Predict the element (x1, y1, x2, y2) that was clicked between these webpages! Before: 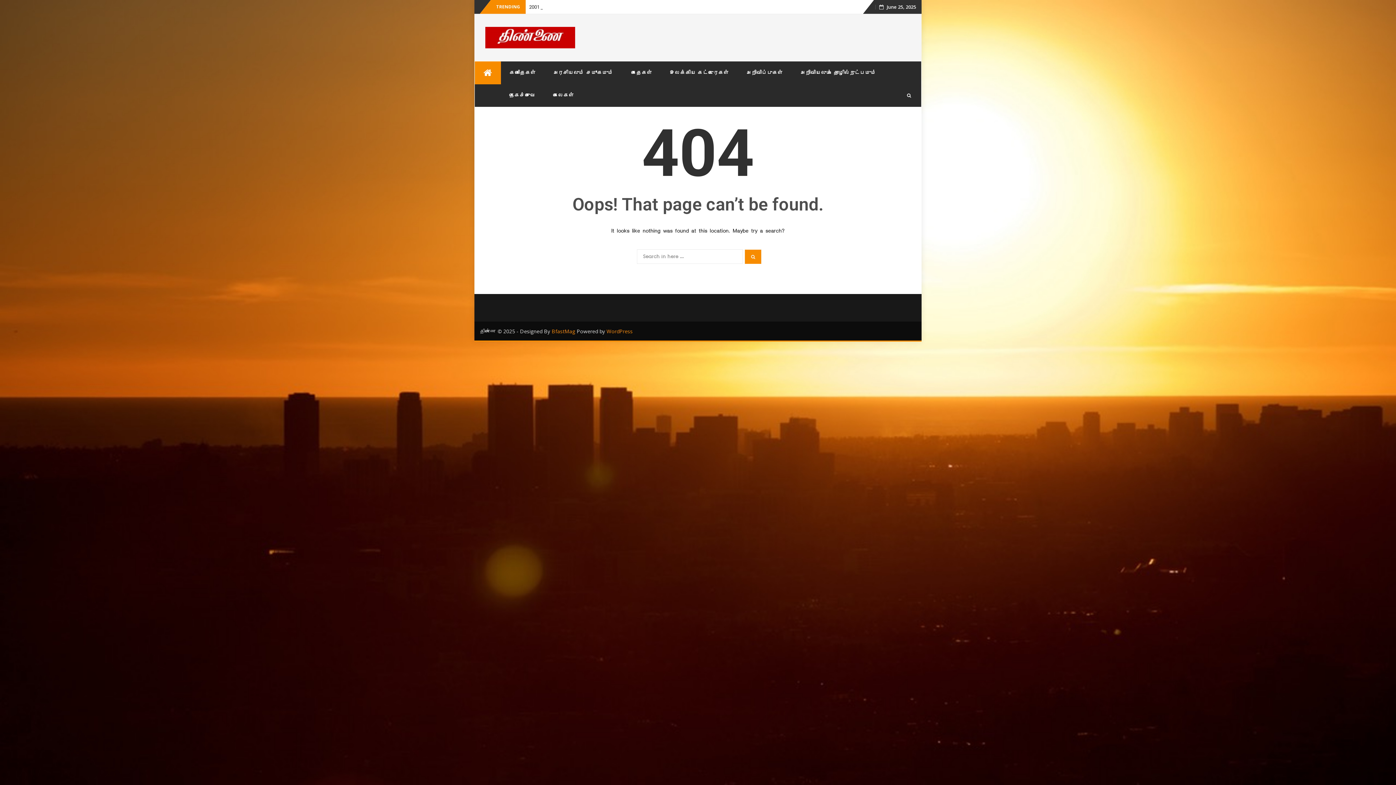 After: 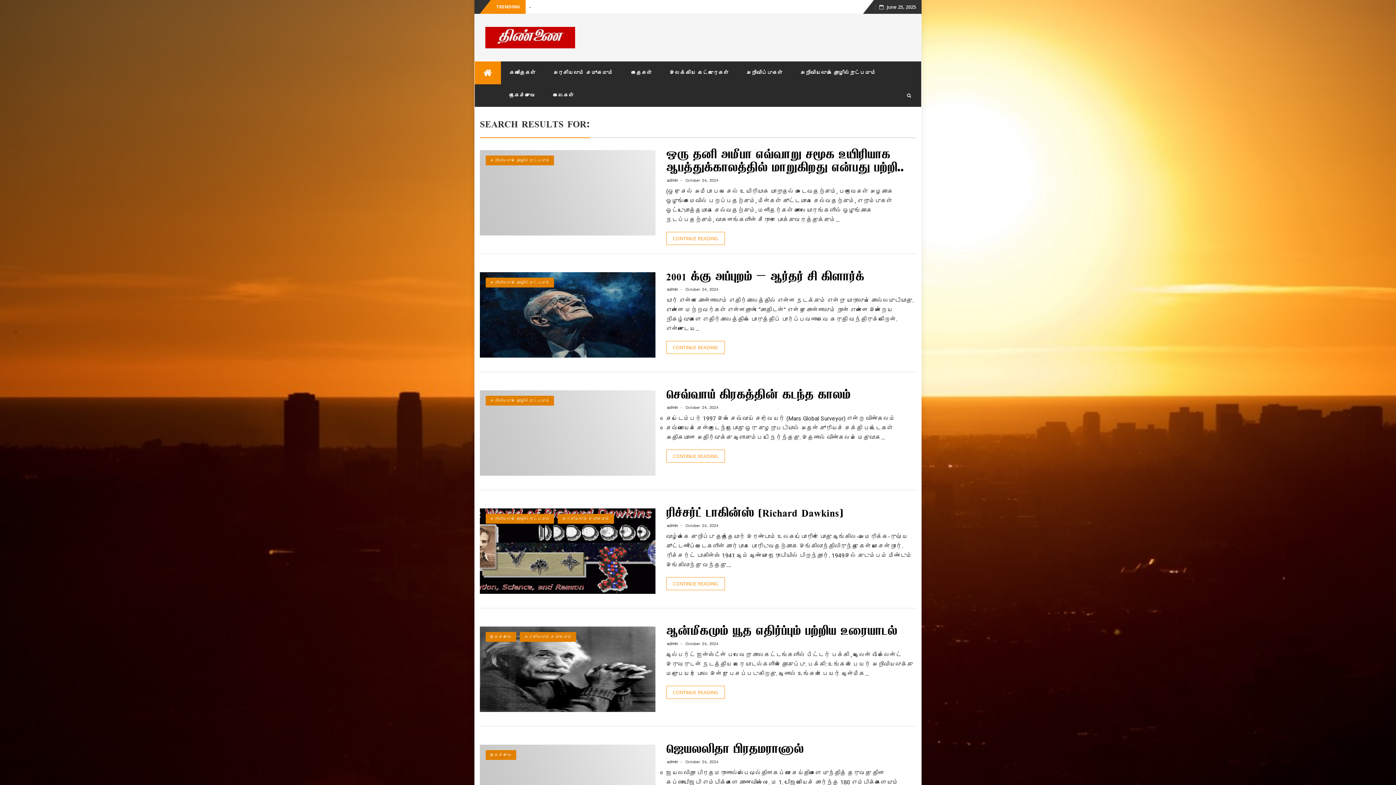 Action: label: Search bbox: (745, 249, 761, 263)